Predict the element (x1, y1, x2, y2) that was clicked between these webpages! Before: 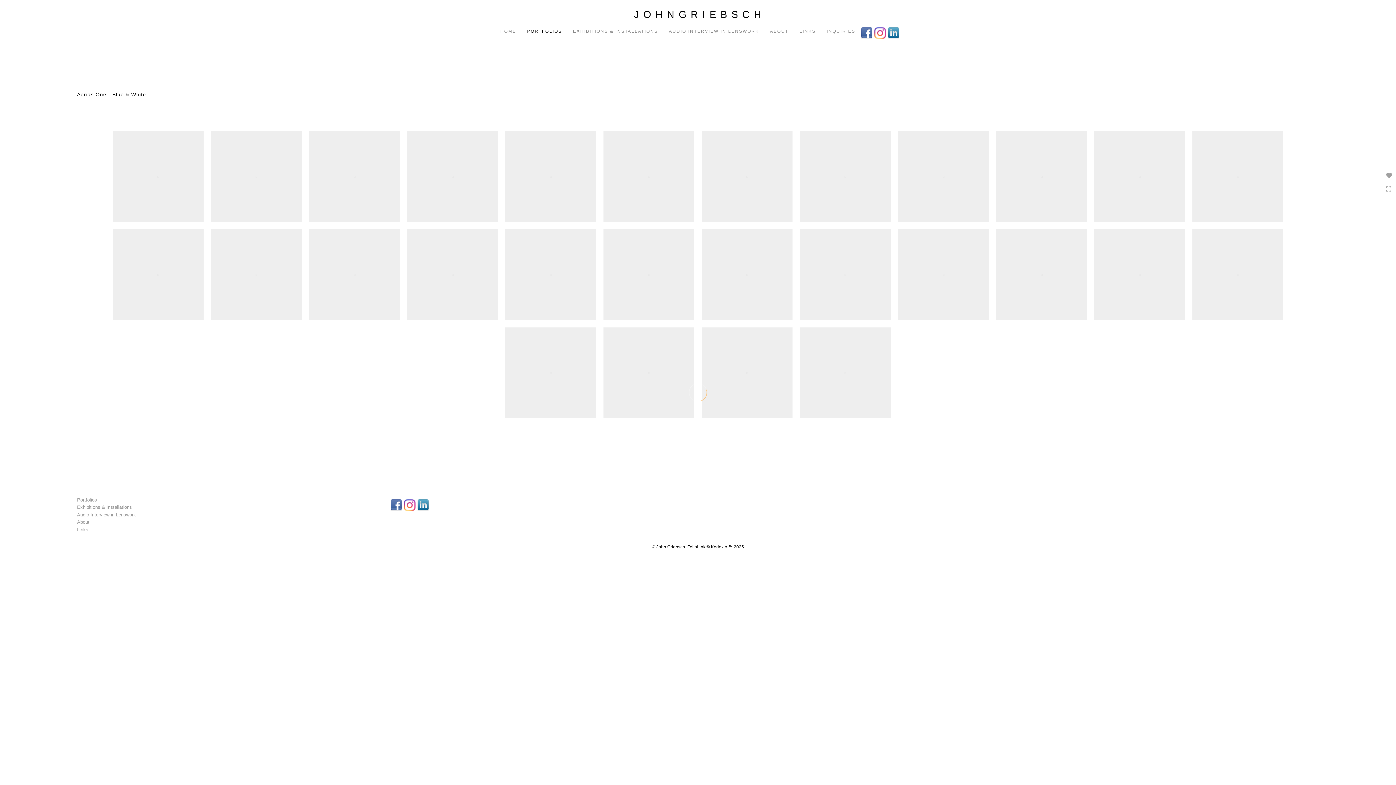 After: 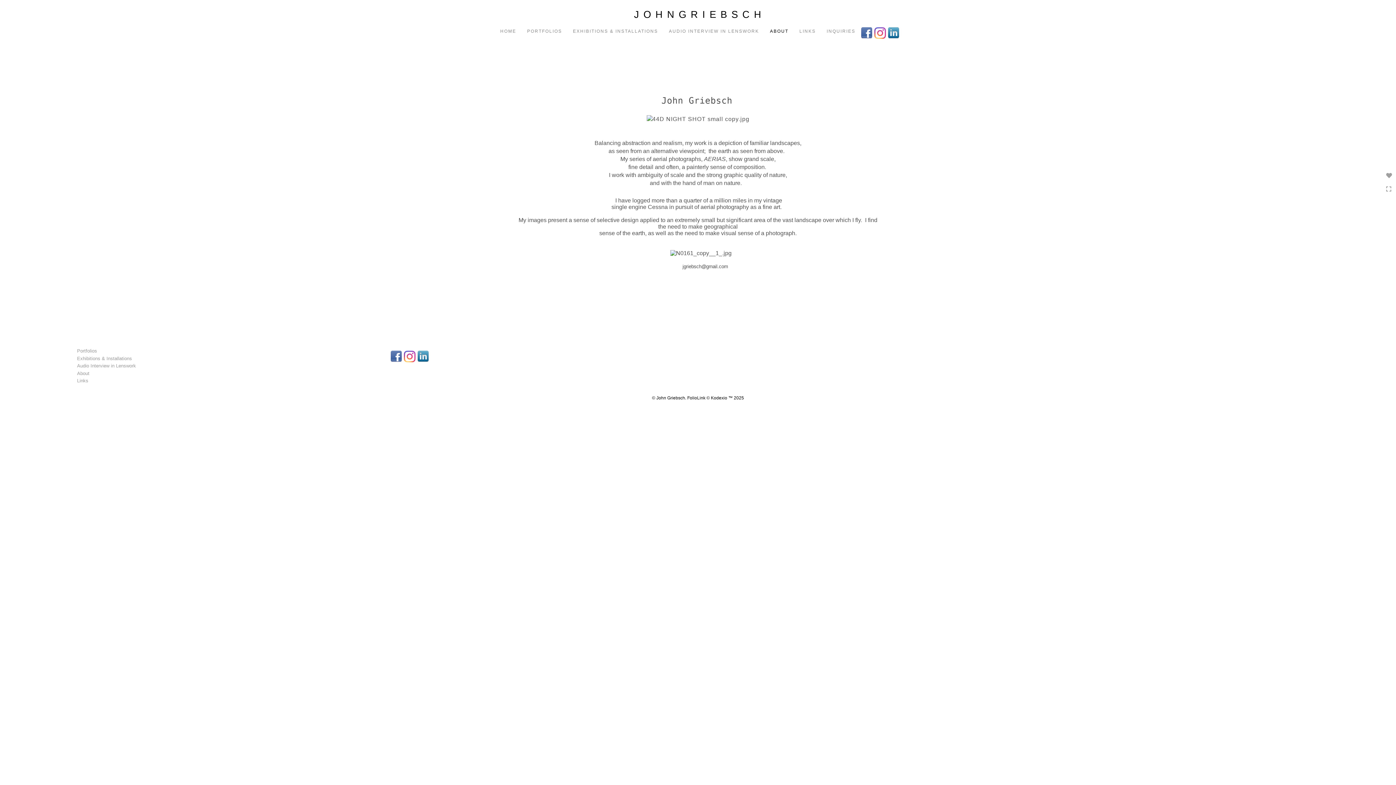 Action: bbox: (77, 519, 89, 530) label: About